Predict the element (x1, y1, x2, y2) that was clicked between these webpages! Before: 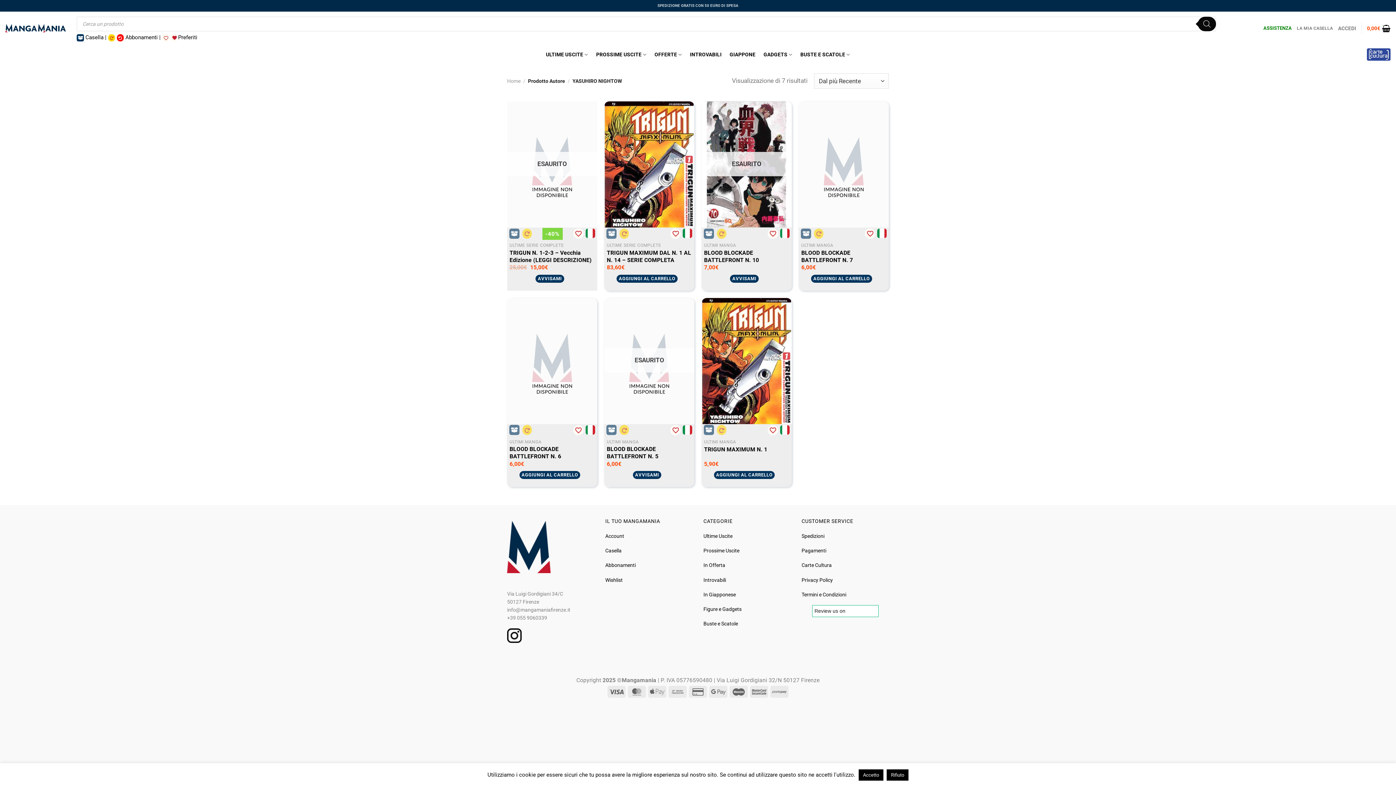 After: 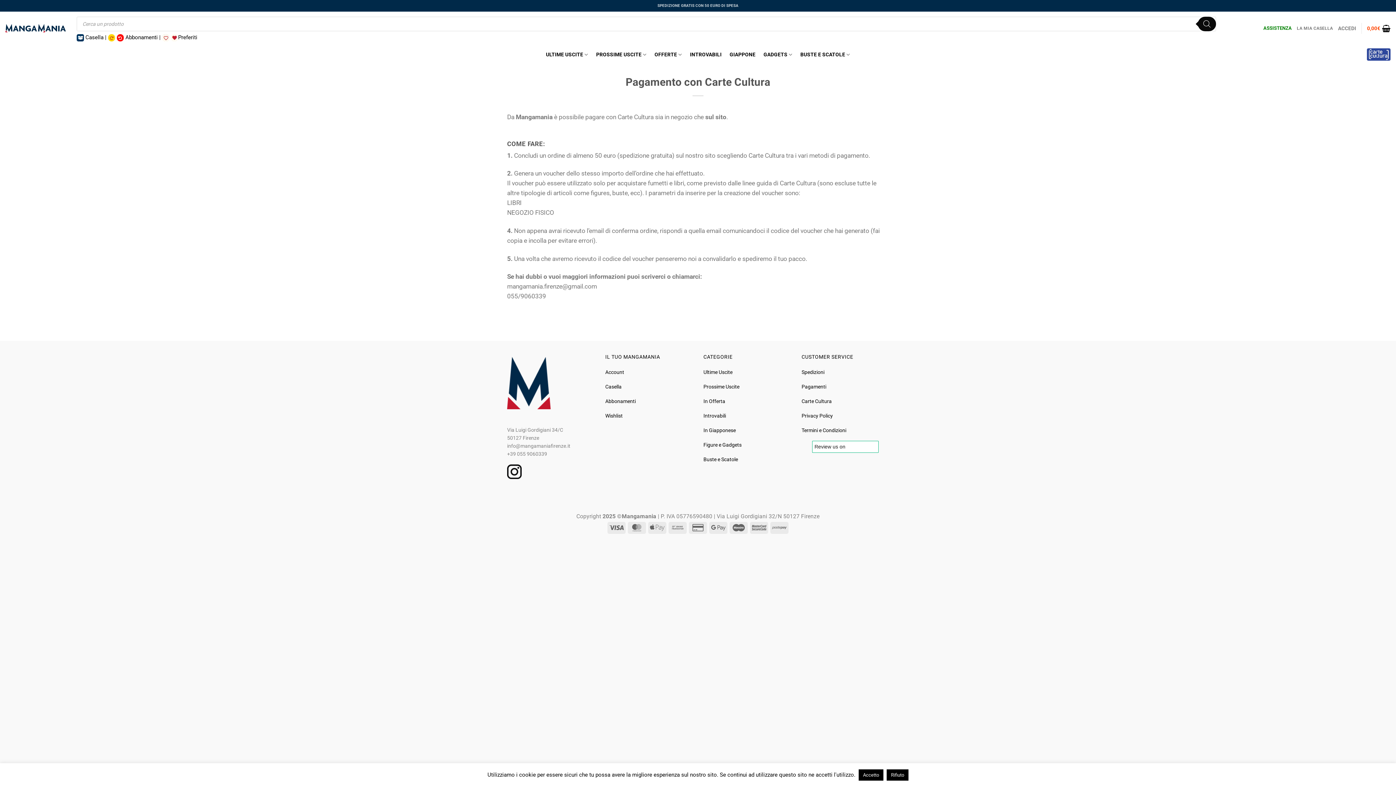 Action: bbox: (1367, 44, 1390, 64)